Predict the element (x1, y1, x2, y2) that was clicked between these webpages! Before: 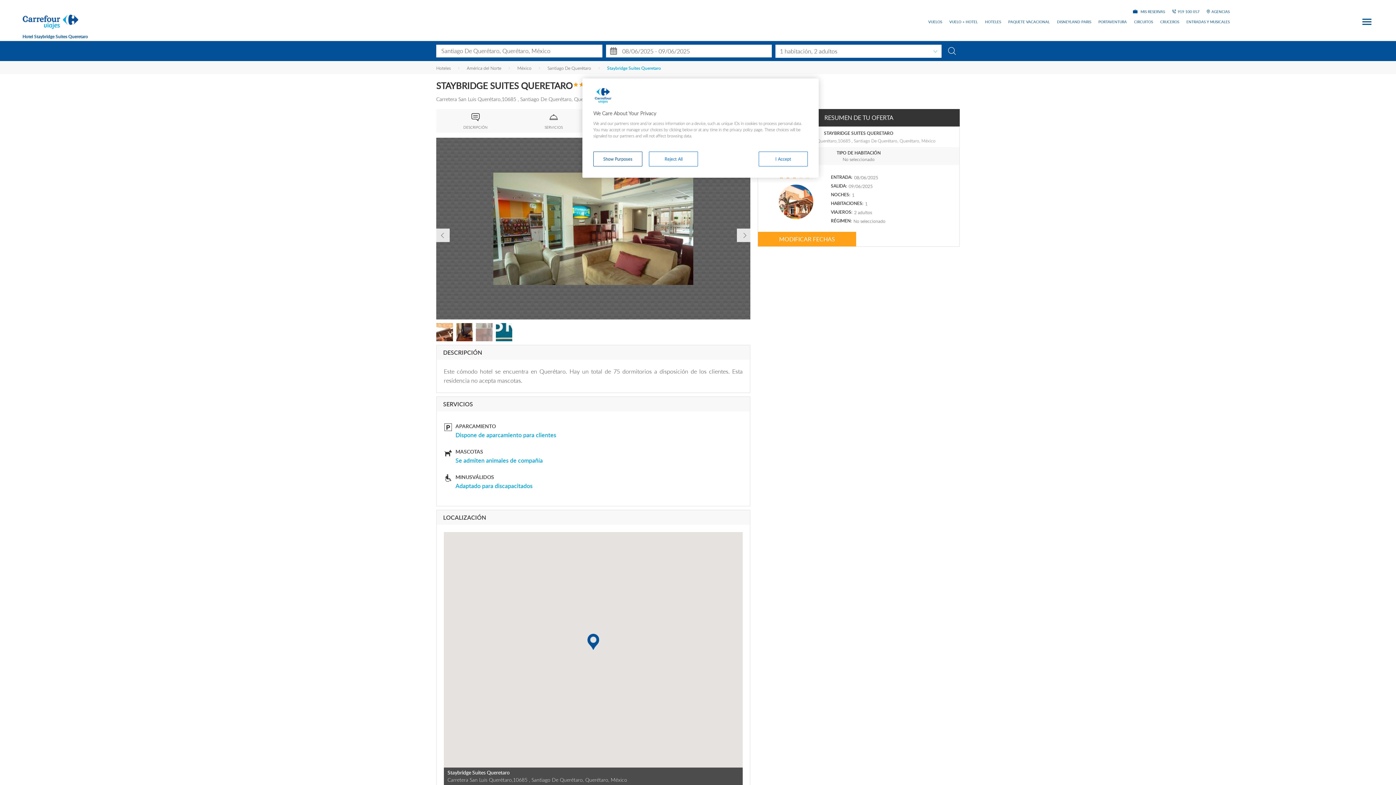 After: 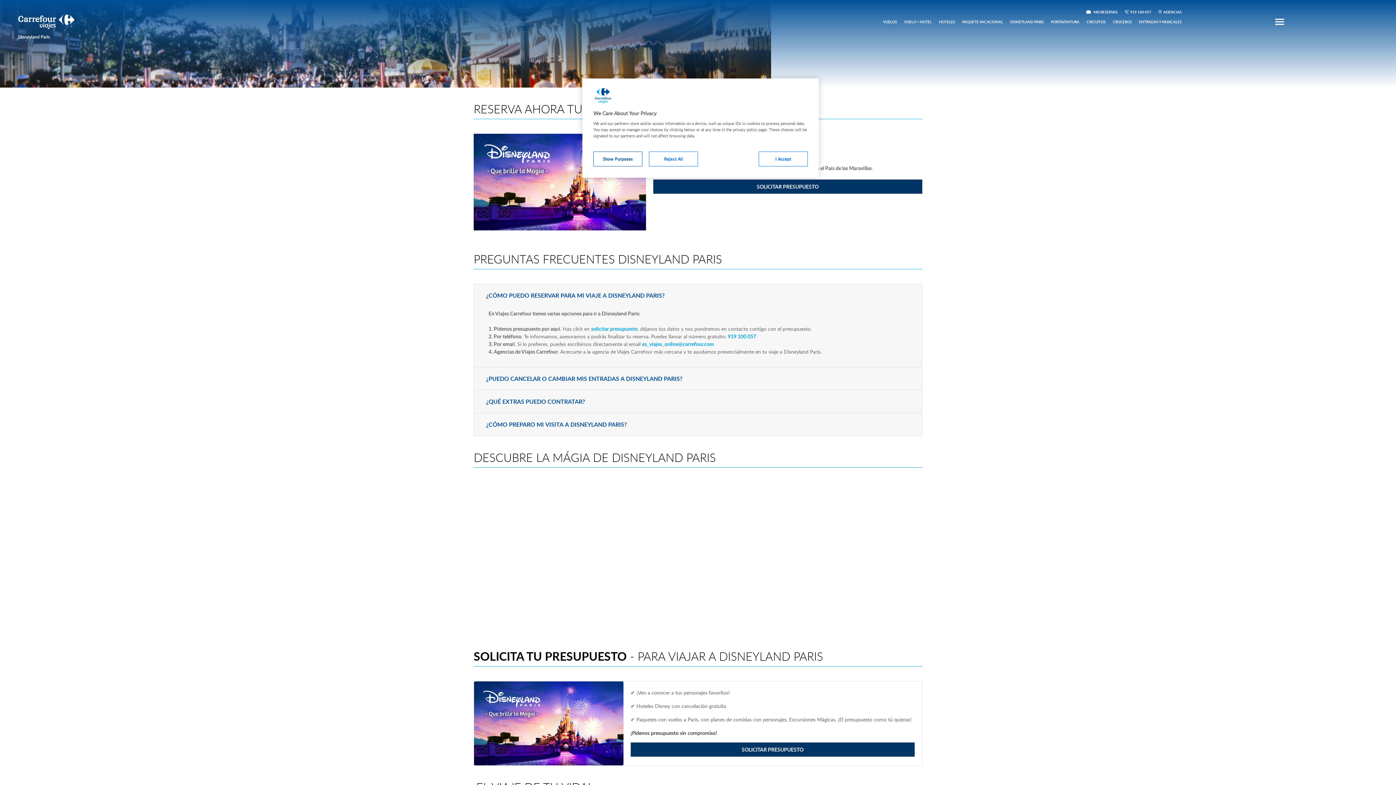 Action: label: DISNEYLAND PARIS bbox: (1057, 20, 1091, 23)